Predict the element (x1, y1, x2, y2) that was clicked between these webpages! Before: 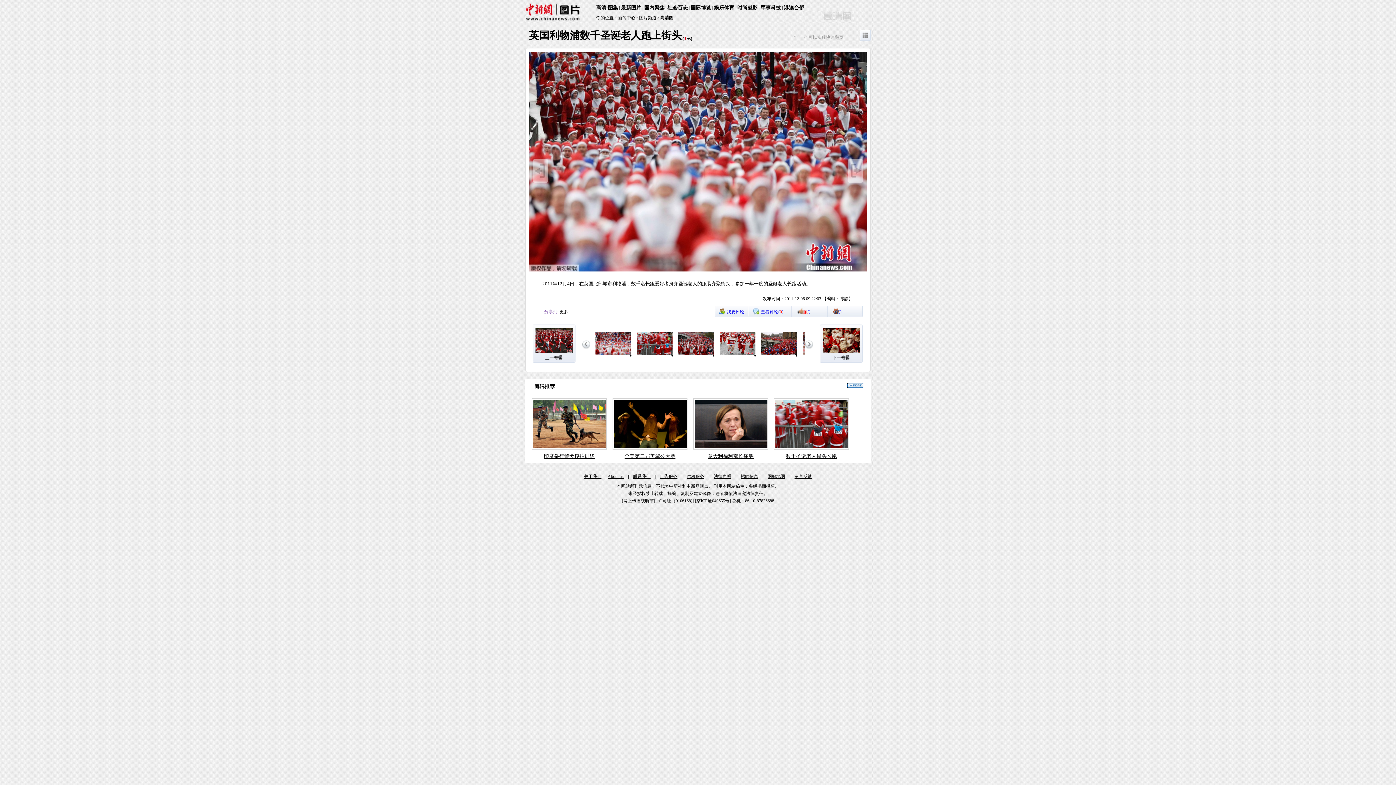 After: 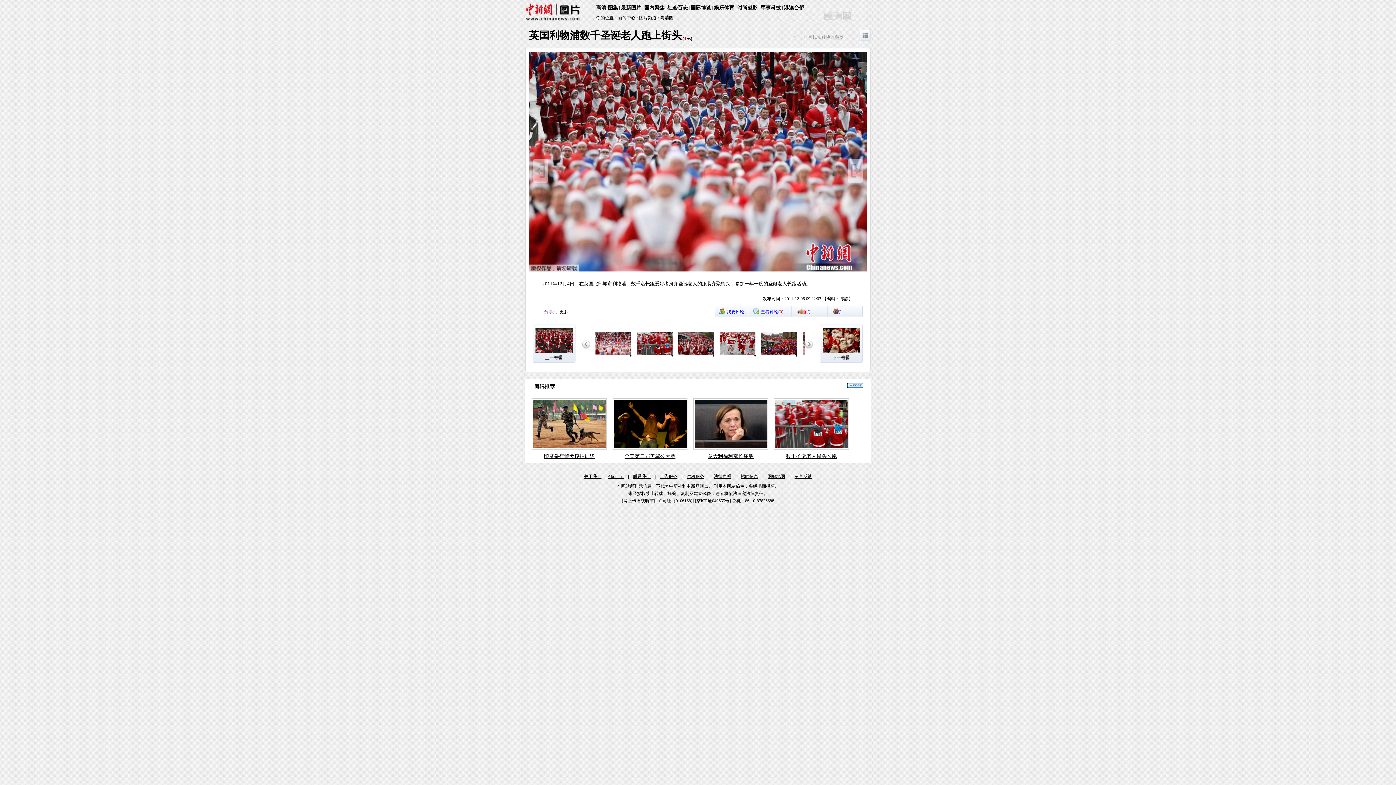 Action: label: 我要评论 bbox: (721, 305, 744, 318)